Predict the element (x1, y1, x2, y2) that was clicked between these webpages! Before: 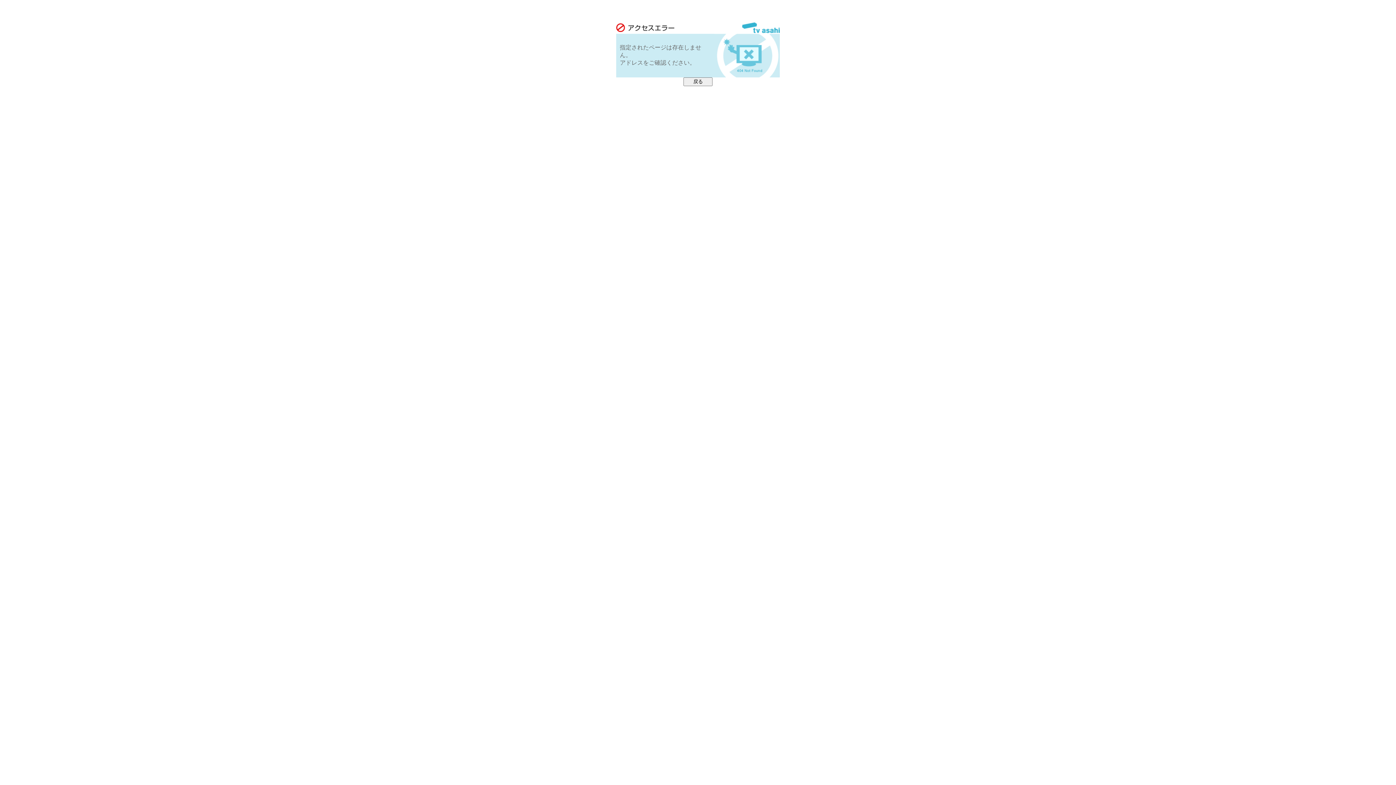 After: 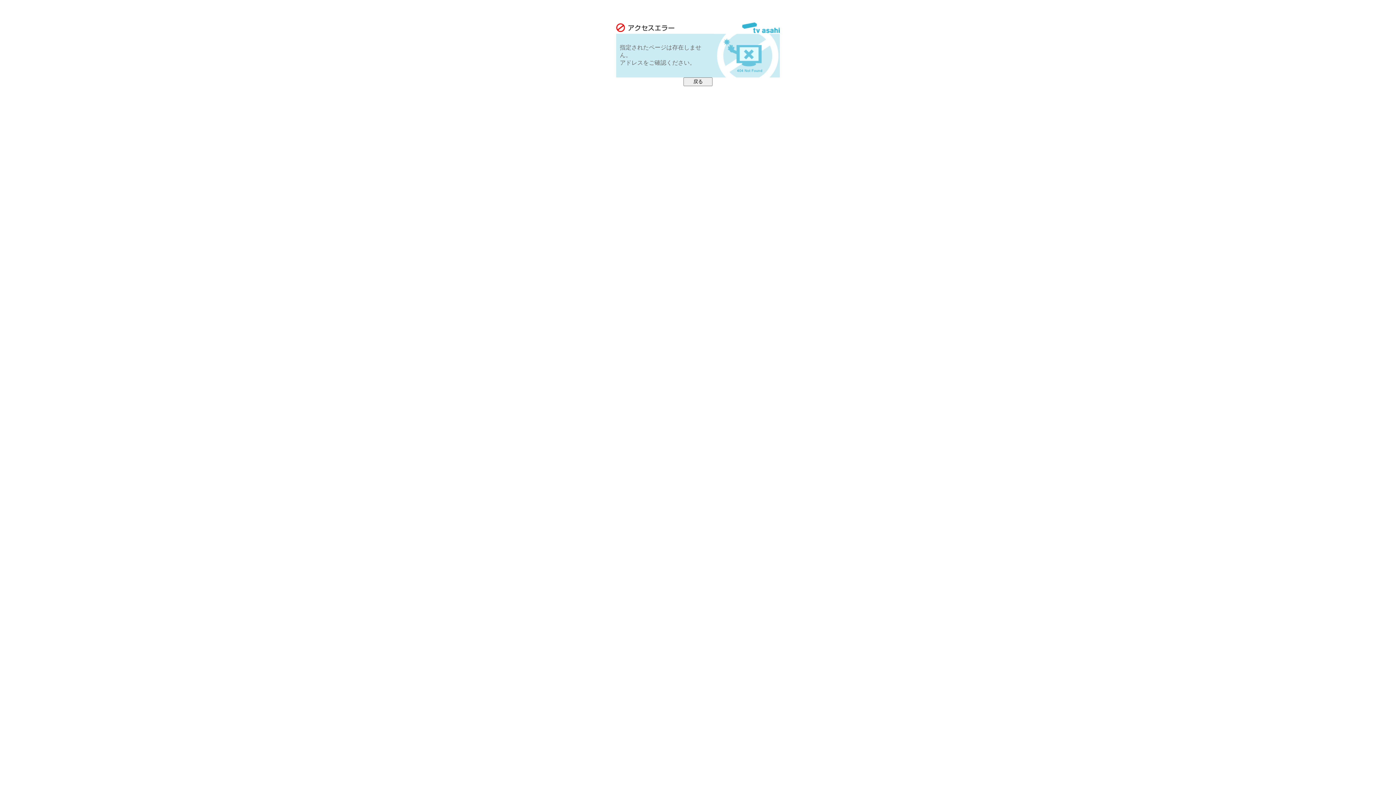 Action: bbox: (742, 28, 780, 34)